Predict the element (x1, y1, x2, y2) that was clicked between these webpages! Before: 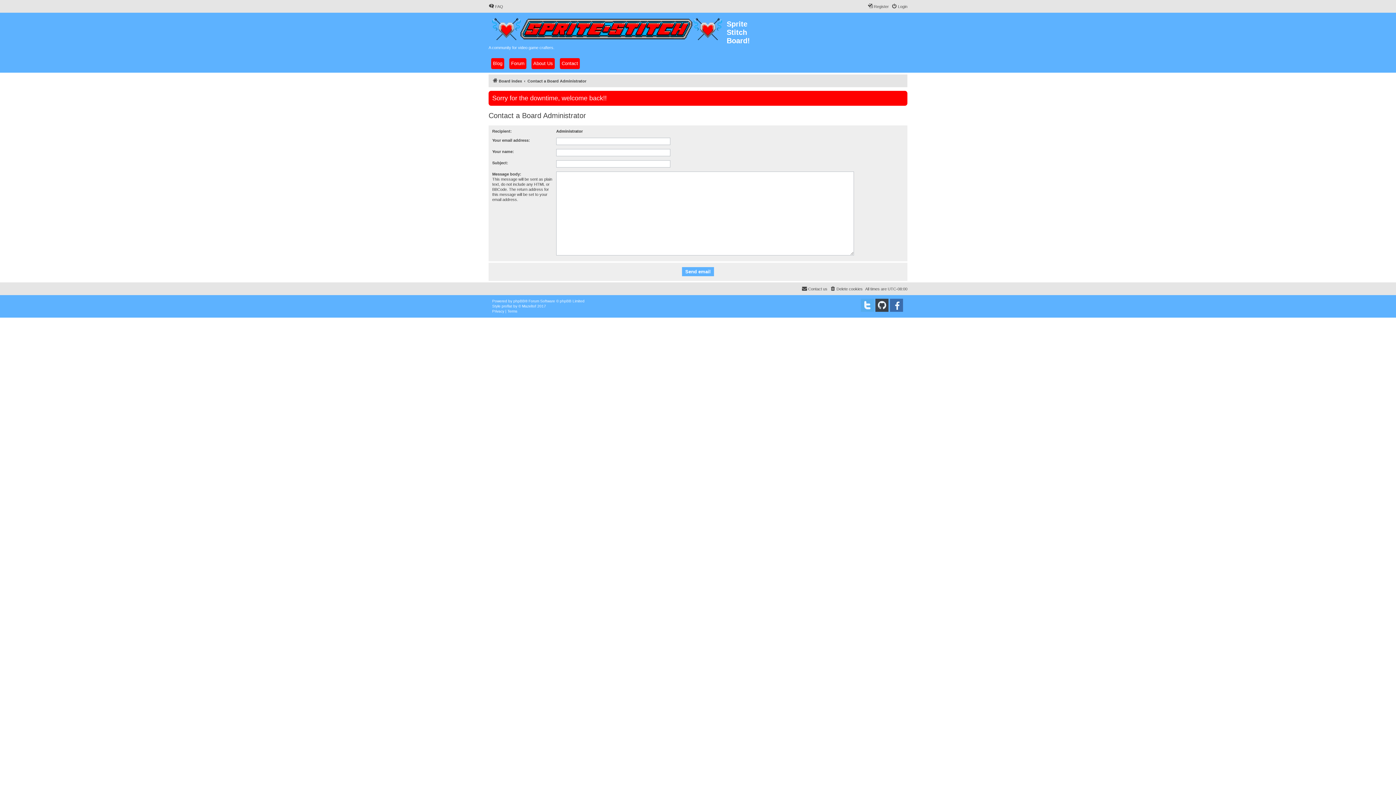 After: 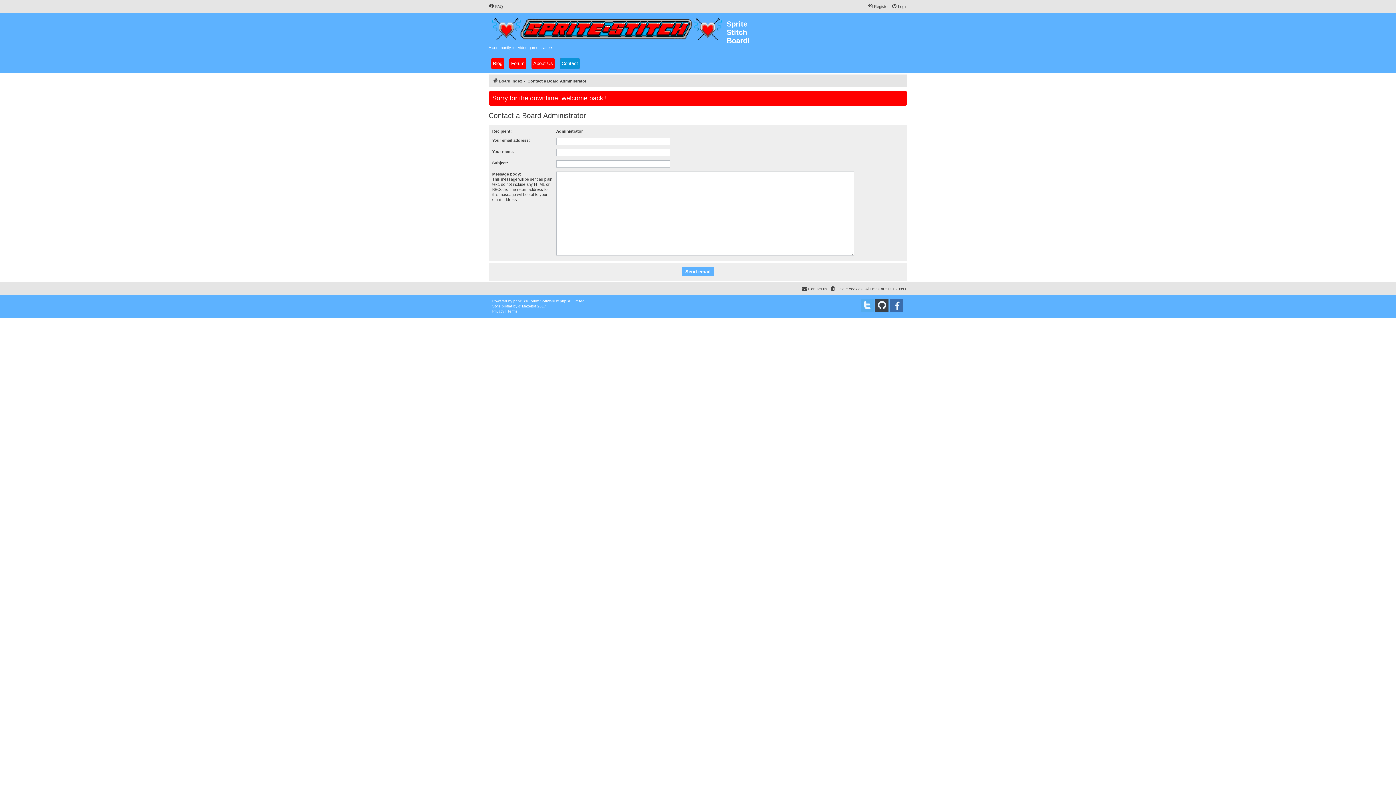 Action: label: Contact bbox: (560, 58, 580, 68)